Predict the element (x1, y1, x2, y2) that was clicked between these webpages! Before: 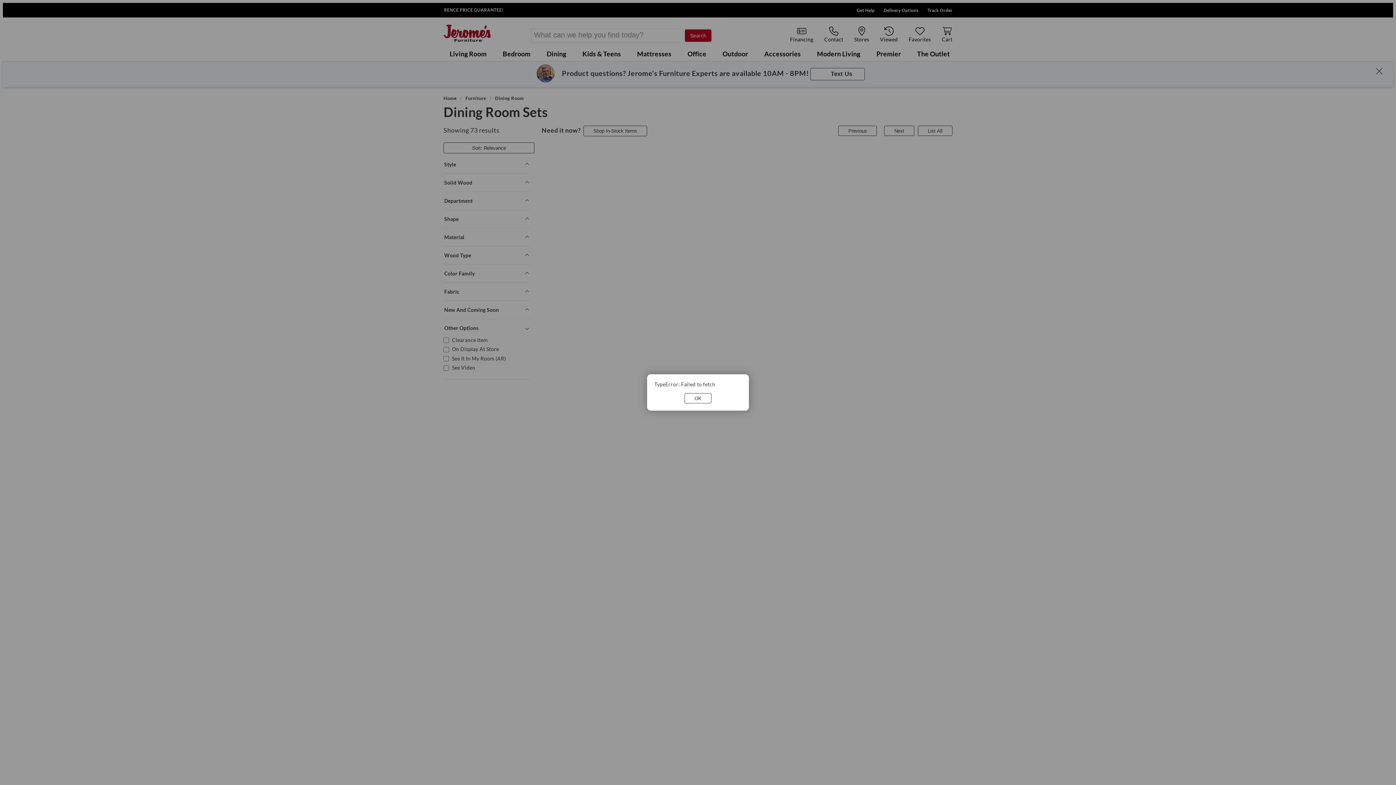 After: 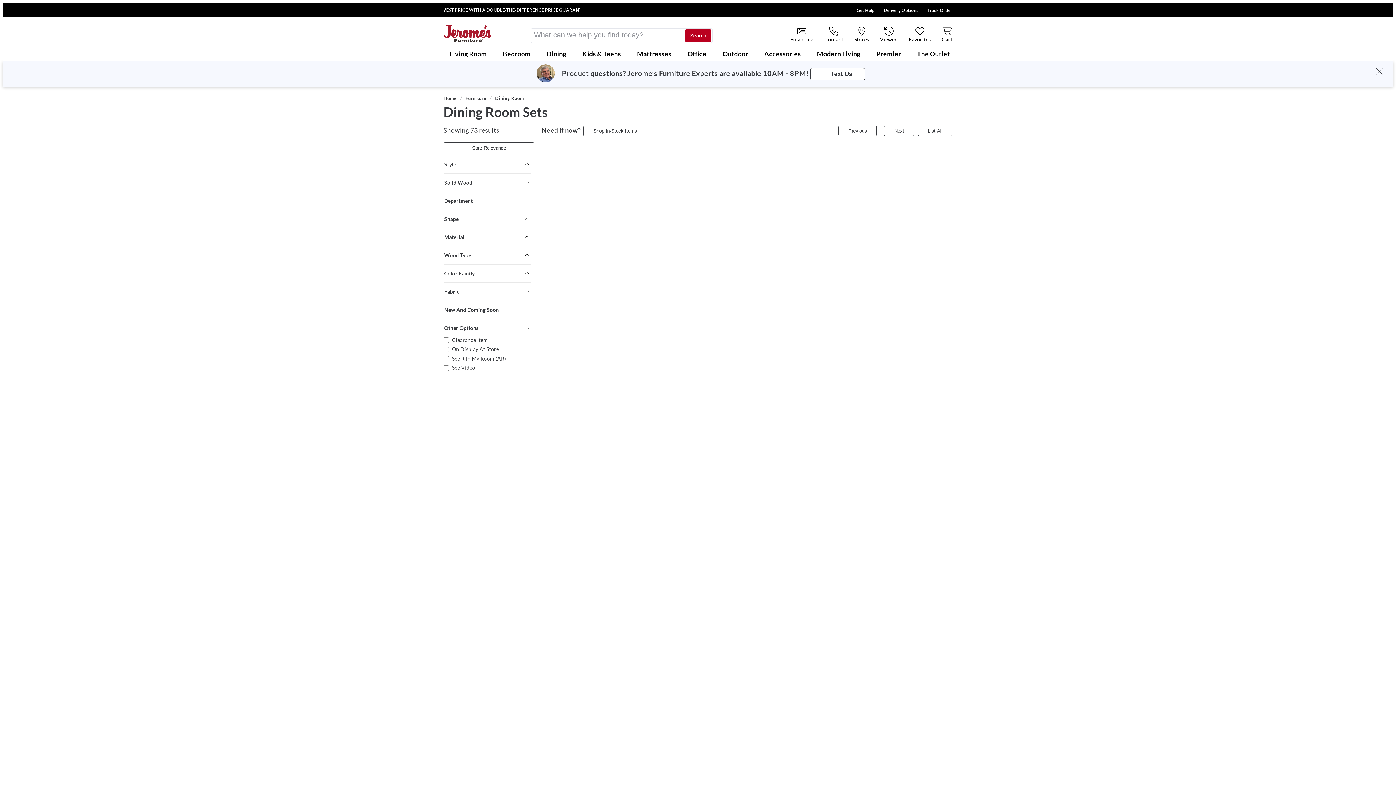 Action: label: OK bbox: (684, 393, 711, 403)